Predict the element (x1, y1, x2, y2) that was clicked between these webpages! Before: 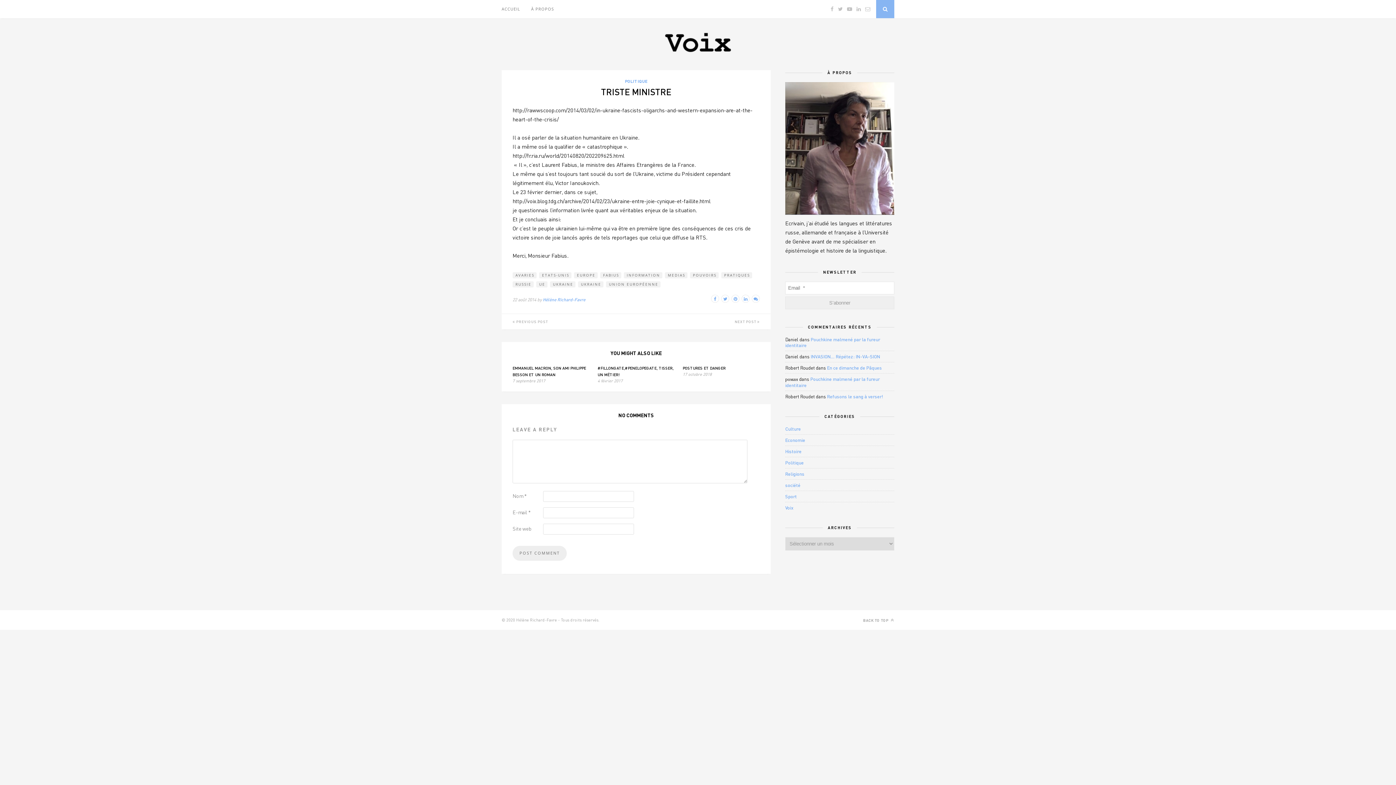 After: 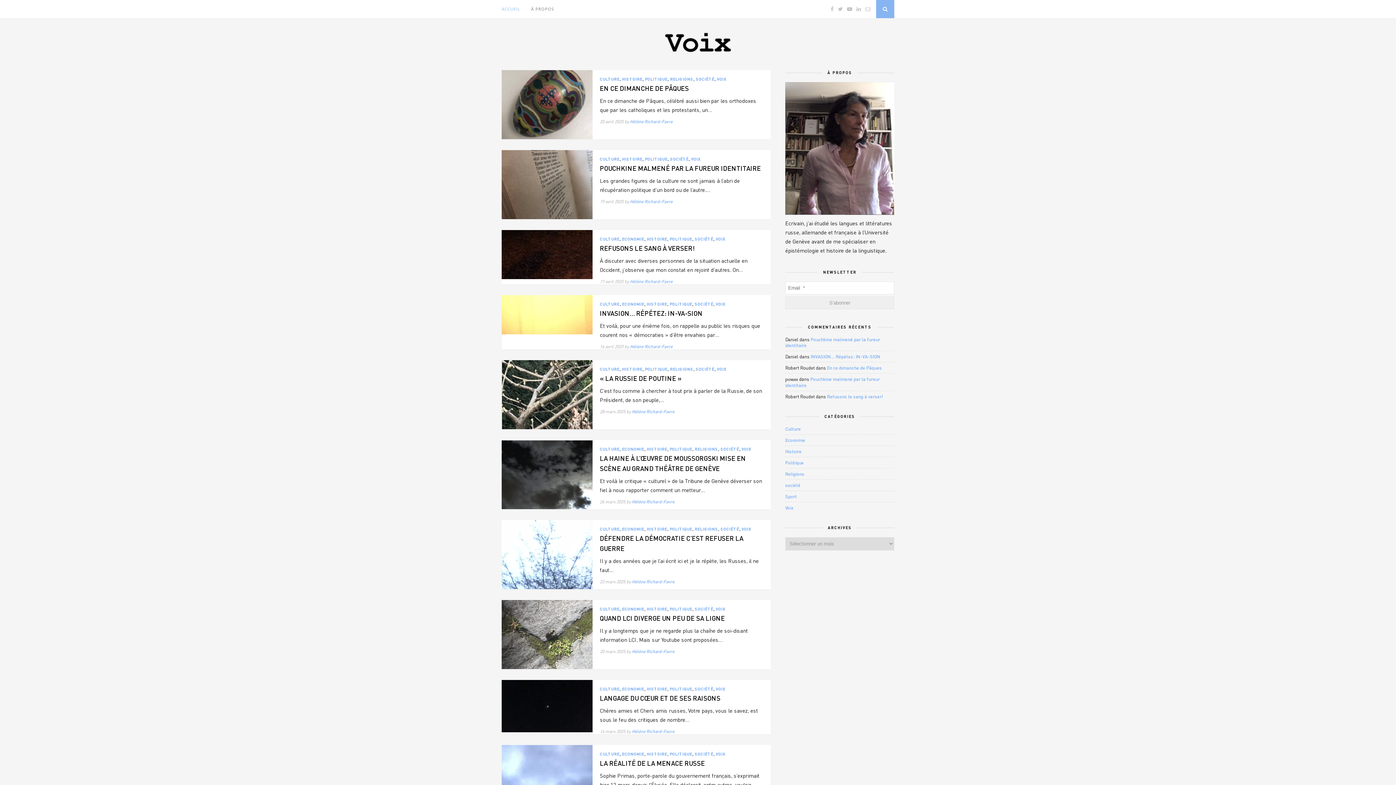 Action: bbox: (654, 52, 741, 59)